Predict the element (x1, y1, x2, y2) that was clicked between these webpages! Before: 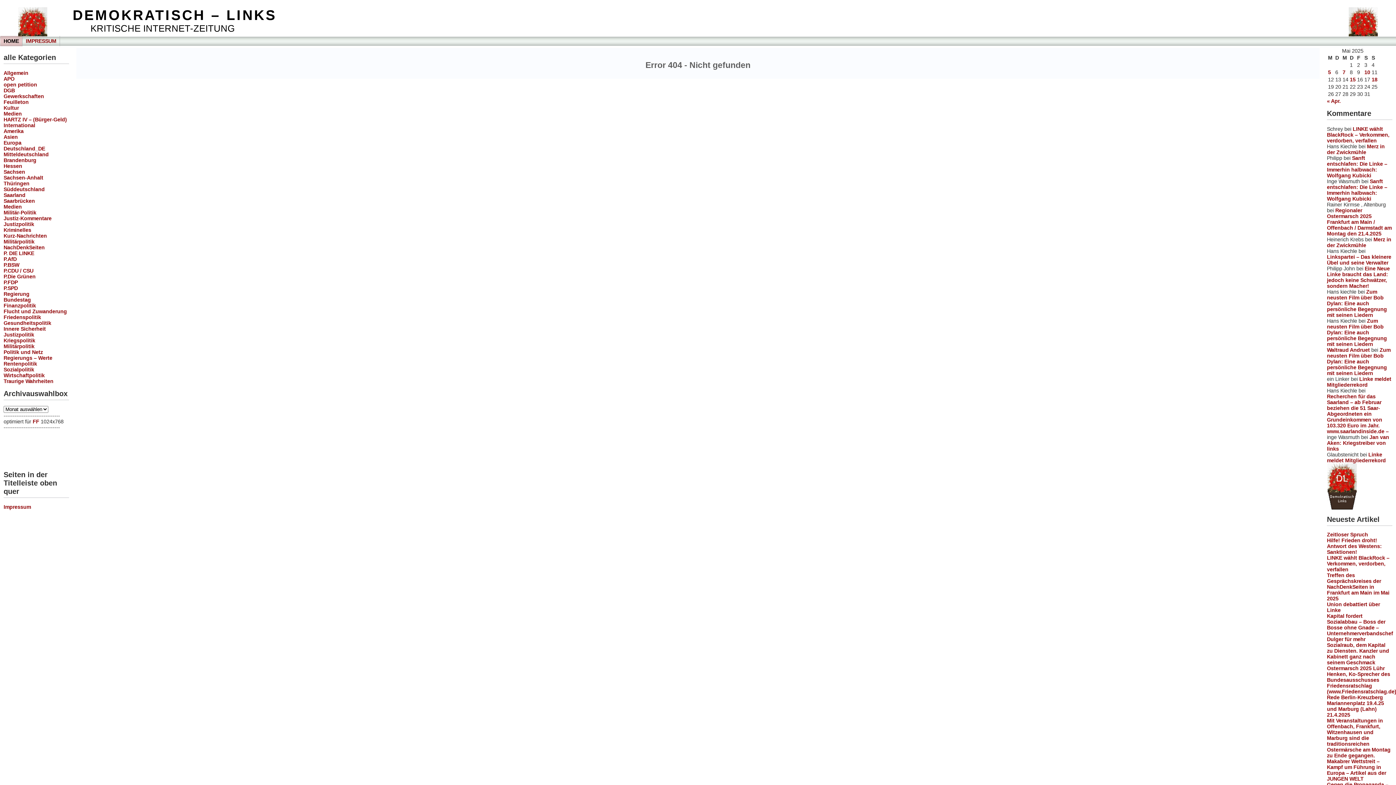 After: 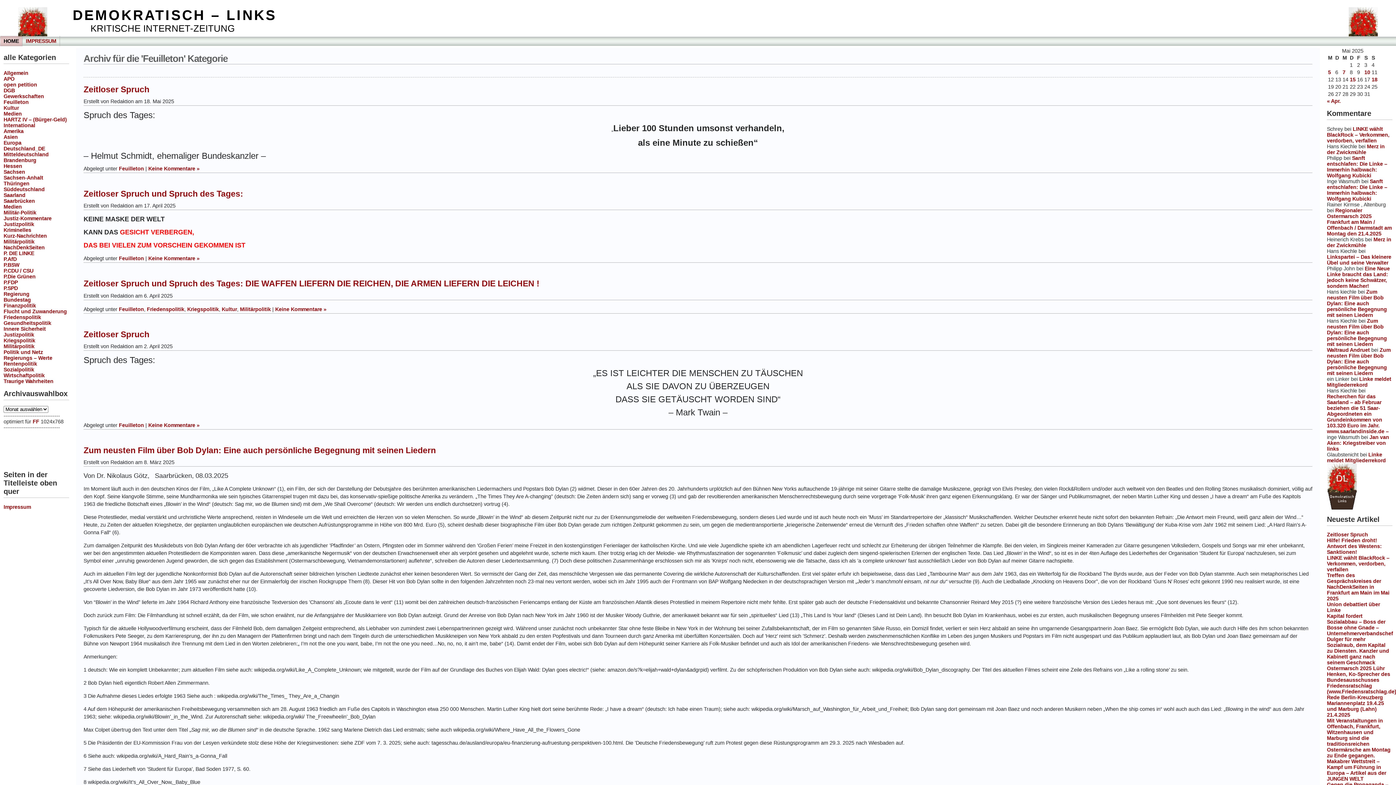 Action: bbox: (3, 99, 28, 104) label: Feuilleton